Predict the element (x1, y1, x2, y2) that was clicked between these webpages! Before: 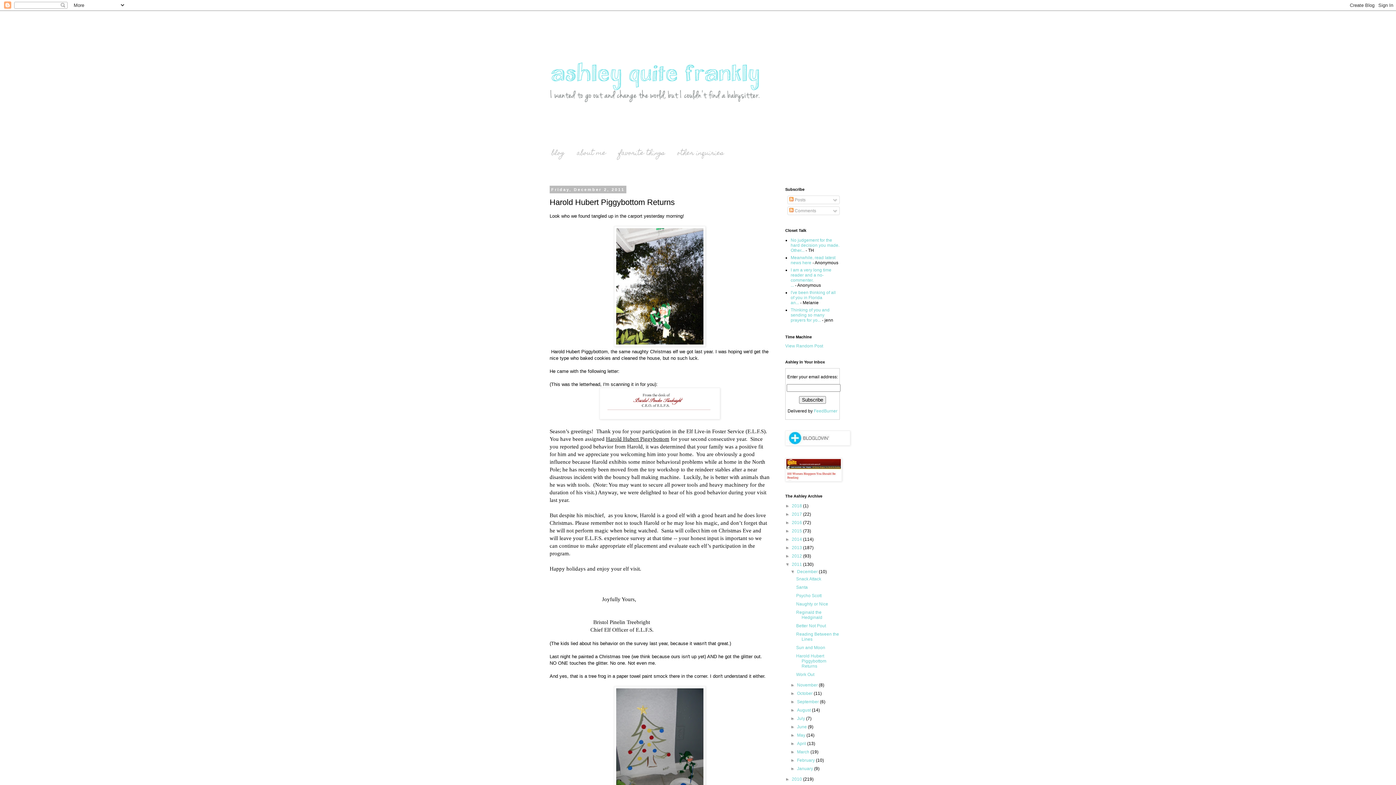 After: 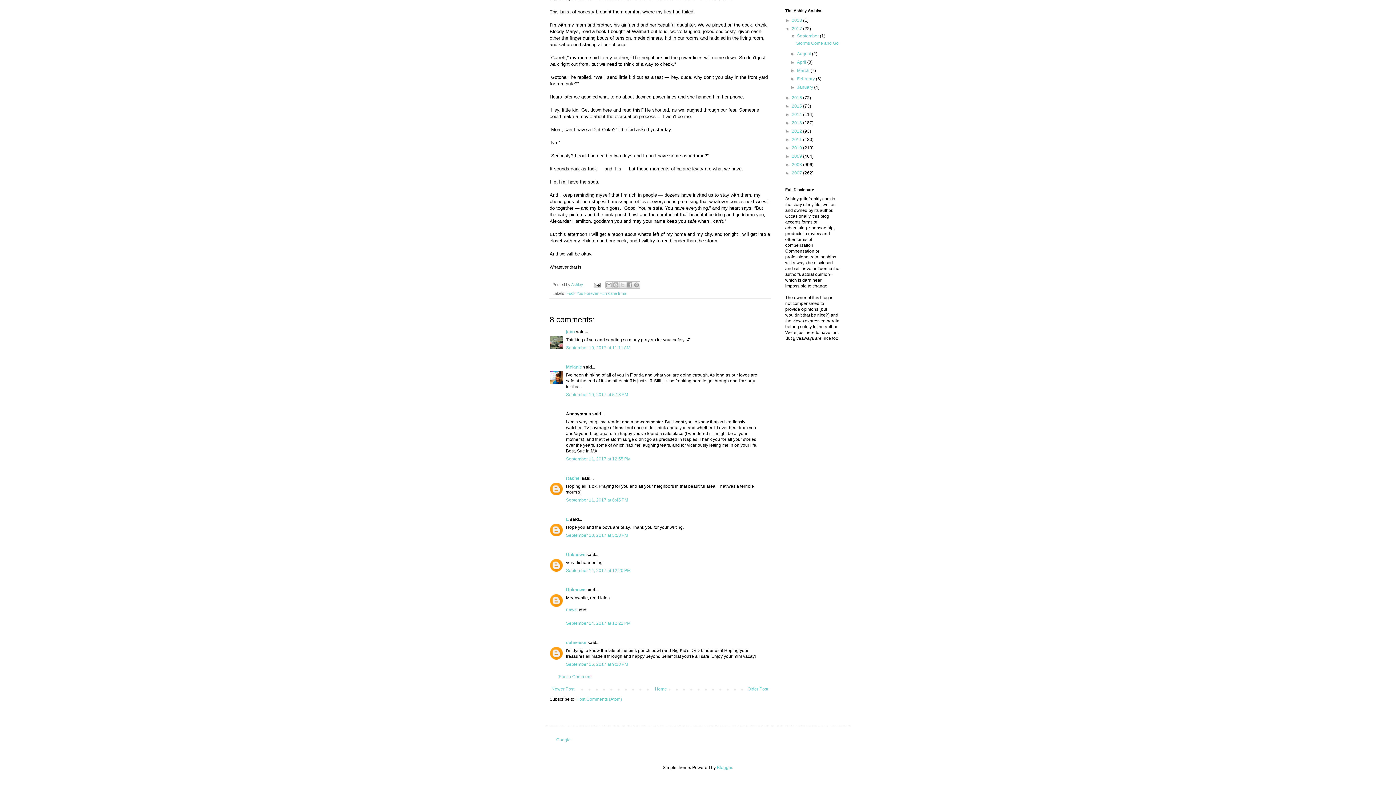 Action: bbox: (790, 307, 829, 322) label: Thinking of you and sending so many prayers for yo...